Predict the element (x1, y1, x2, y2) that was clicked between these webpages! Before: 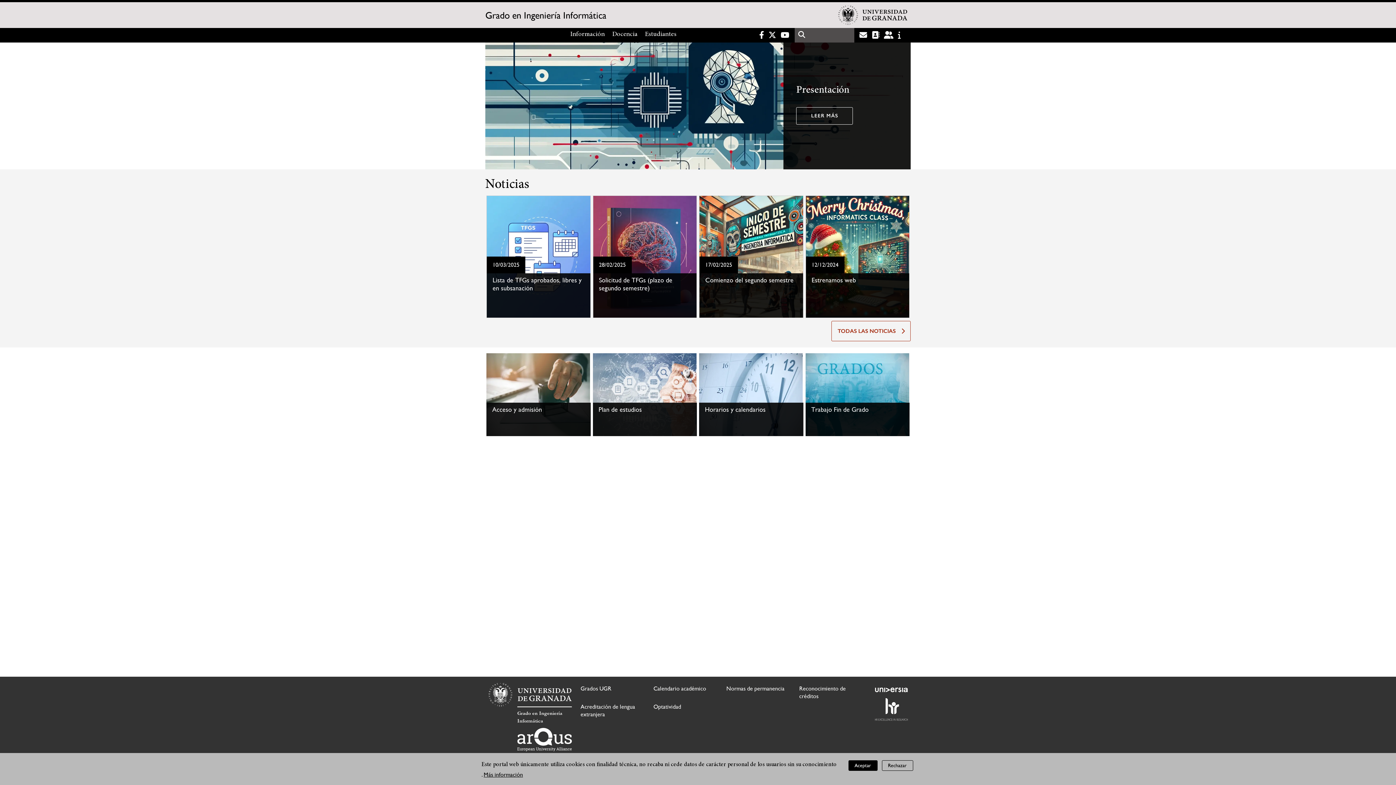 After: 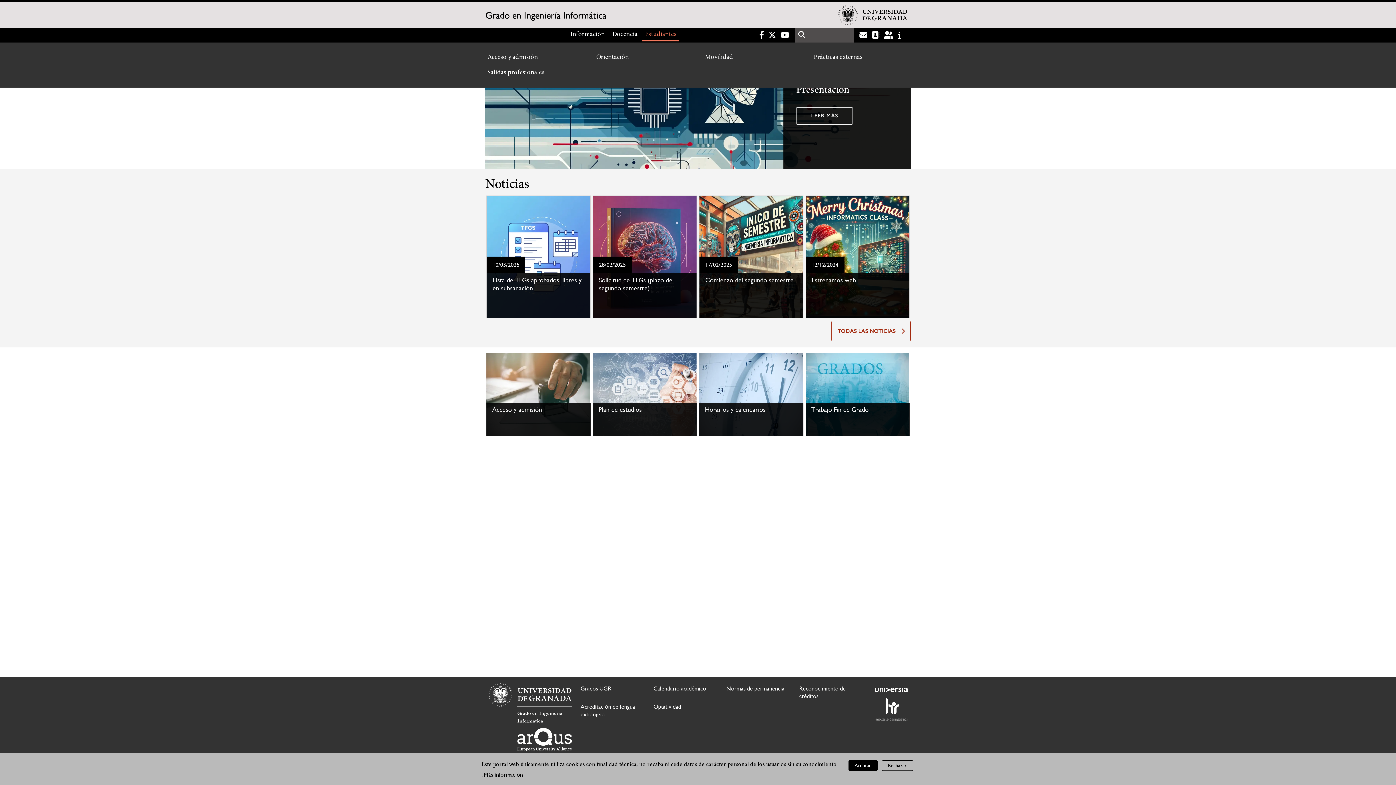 Action: label: Estudiantes bbox: (642, 27, 679, 41)